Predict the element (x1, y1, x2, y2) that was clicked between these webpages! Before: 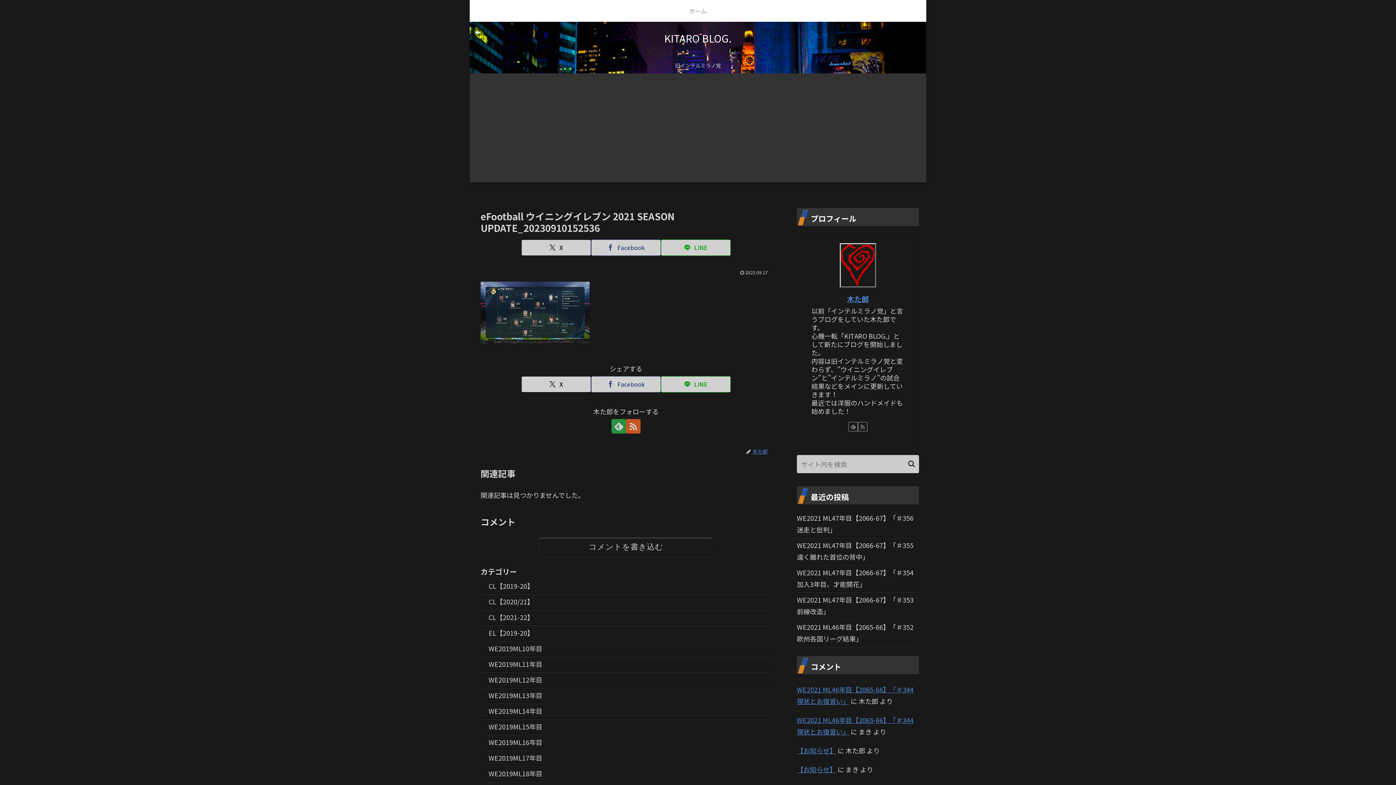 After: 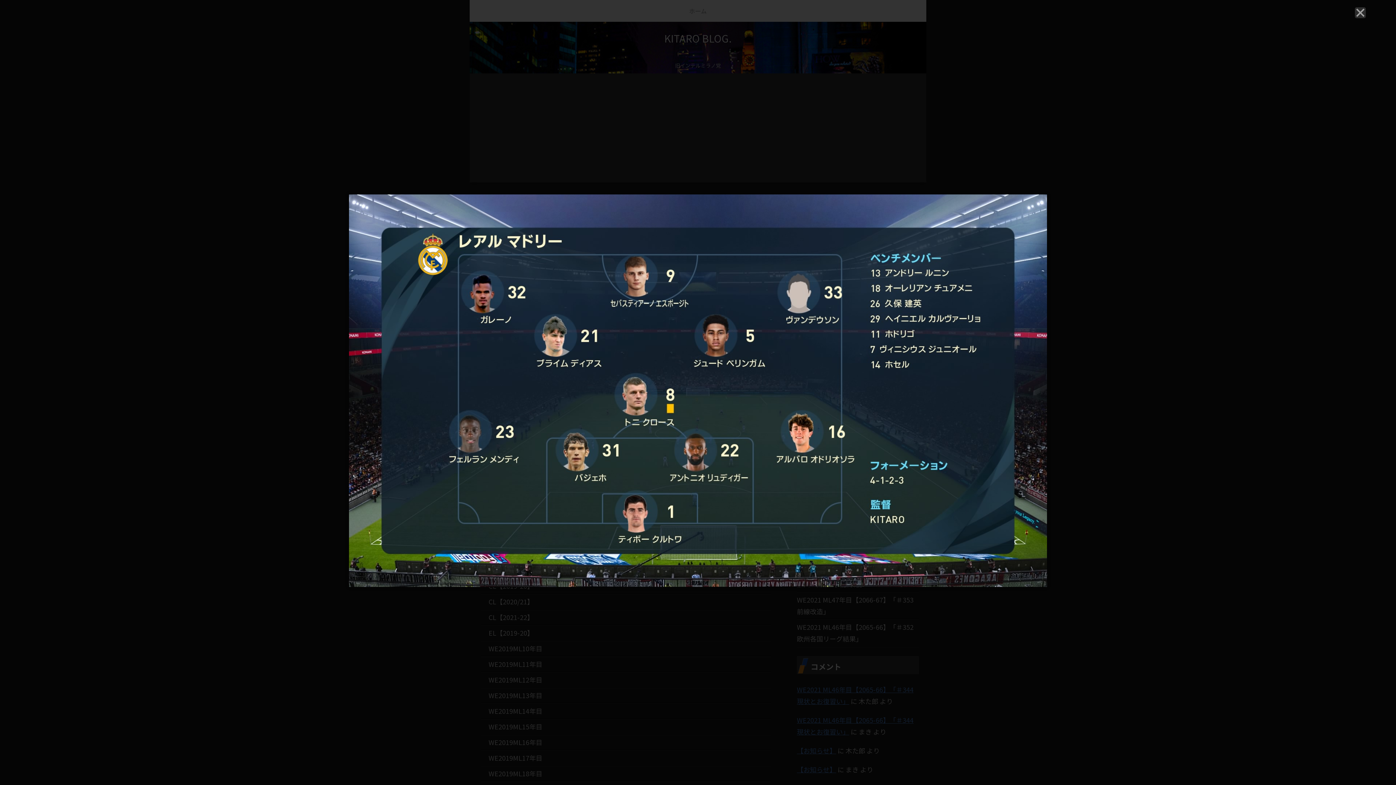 Action: bbox: (480, 306, 589, 316)